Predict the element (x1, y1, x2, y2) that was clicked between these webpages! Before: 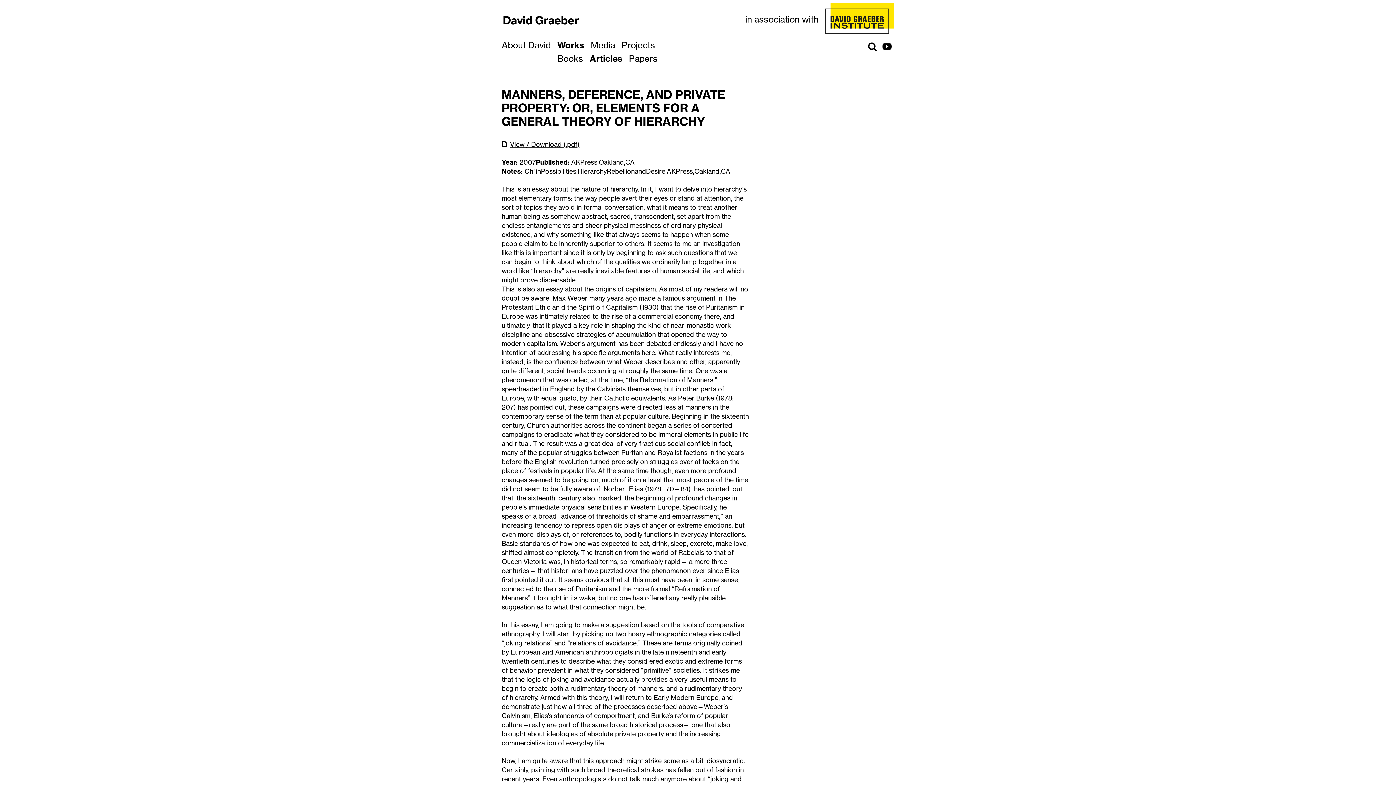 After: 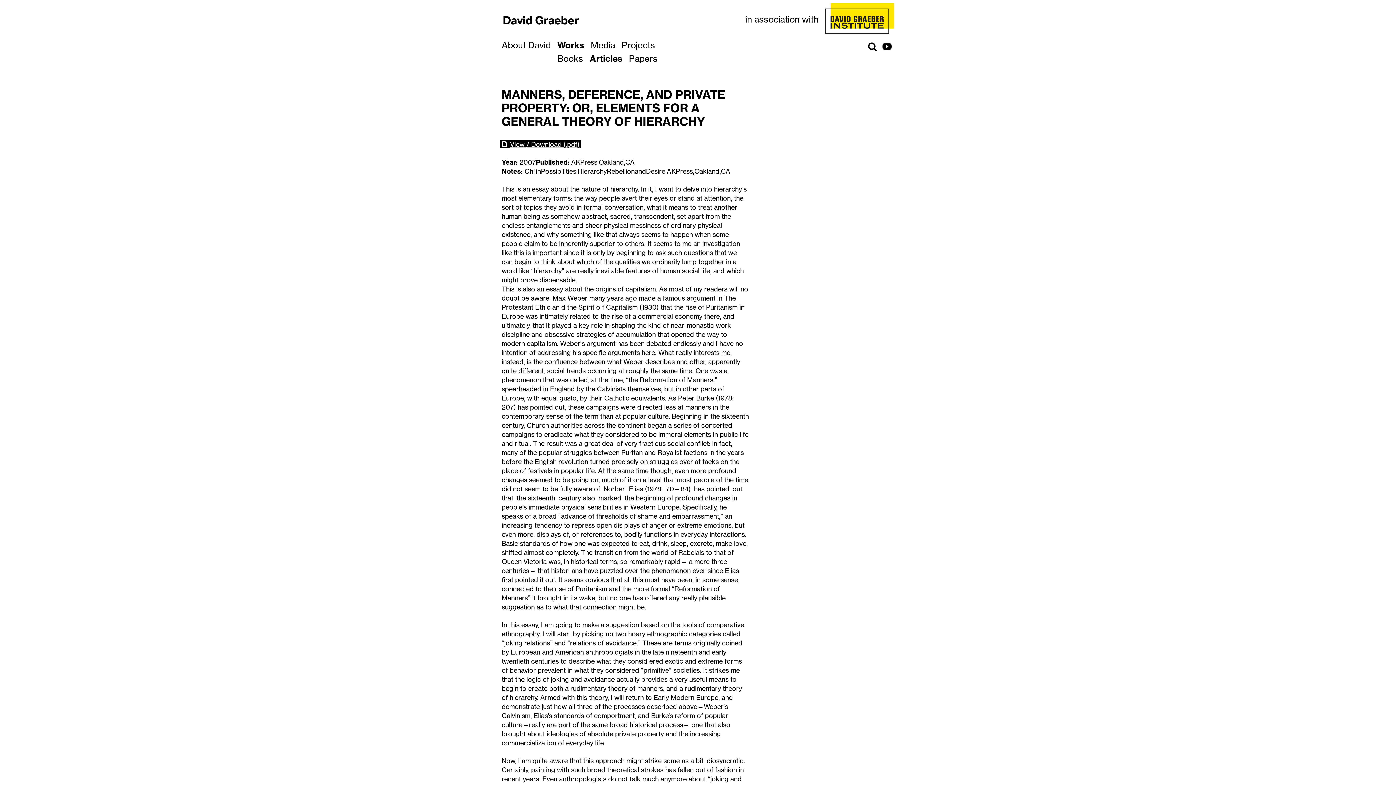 Action: label: View / Download (.pdf) bbox: (501, 140, 579, 148)